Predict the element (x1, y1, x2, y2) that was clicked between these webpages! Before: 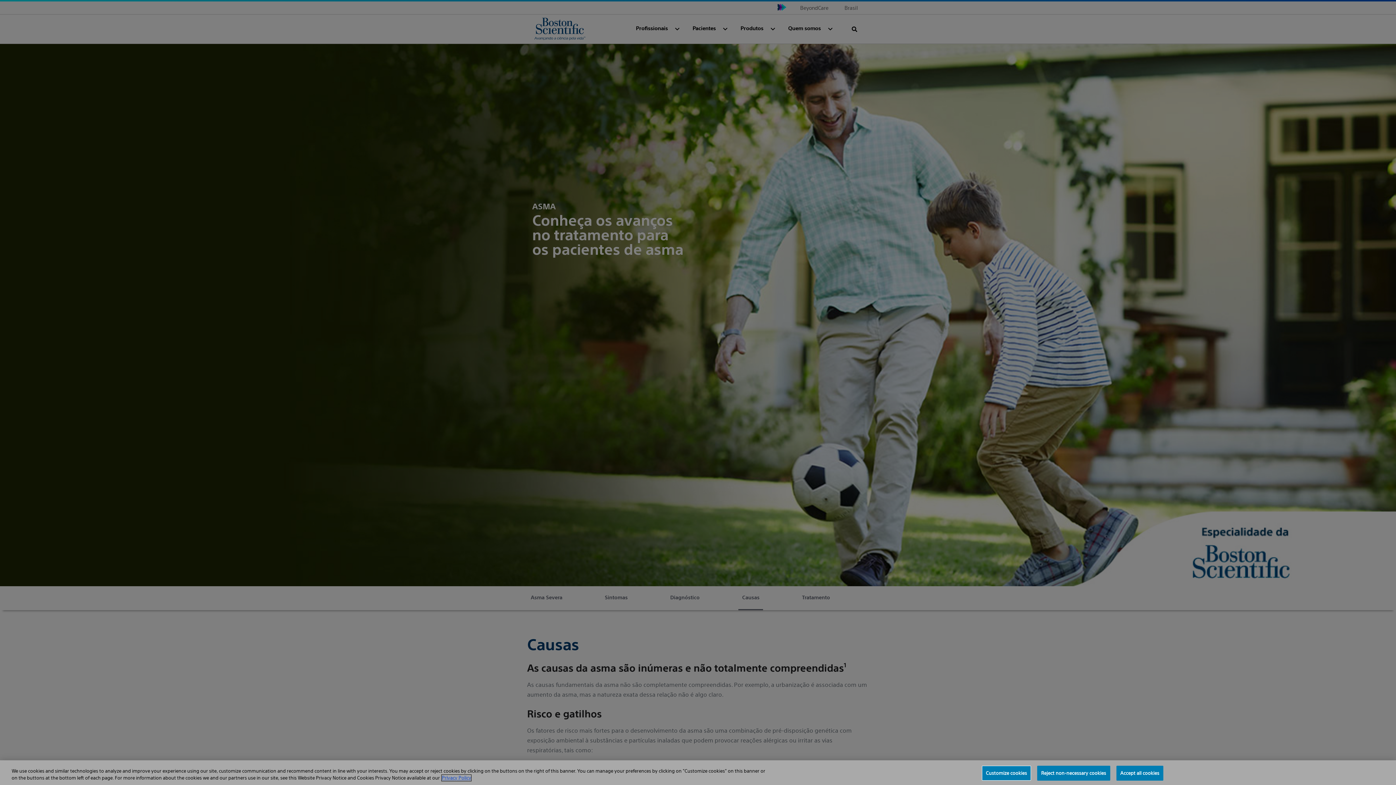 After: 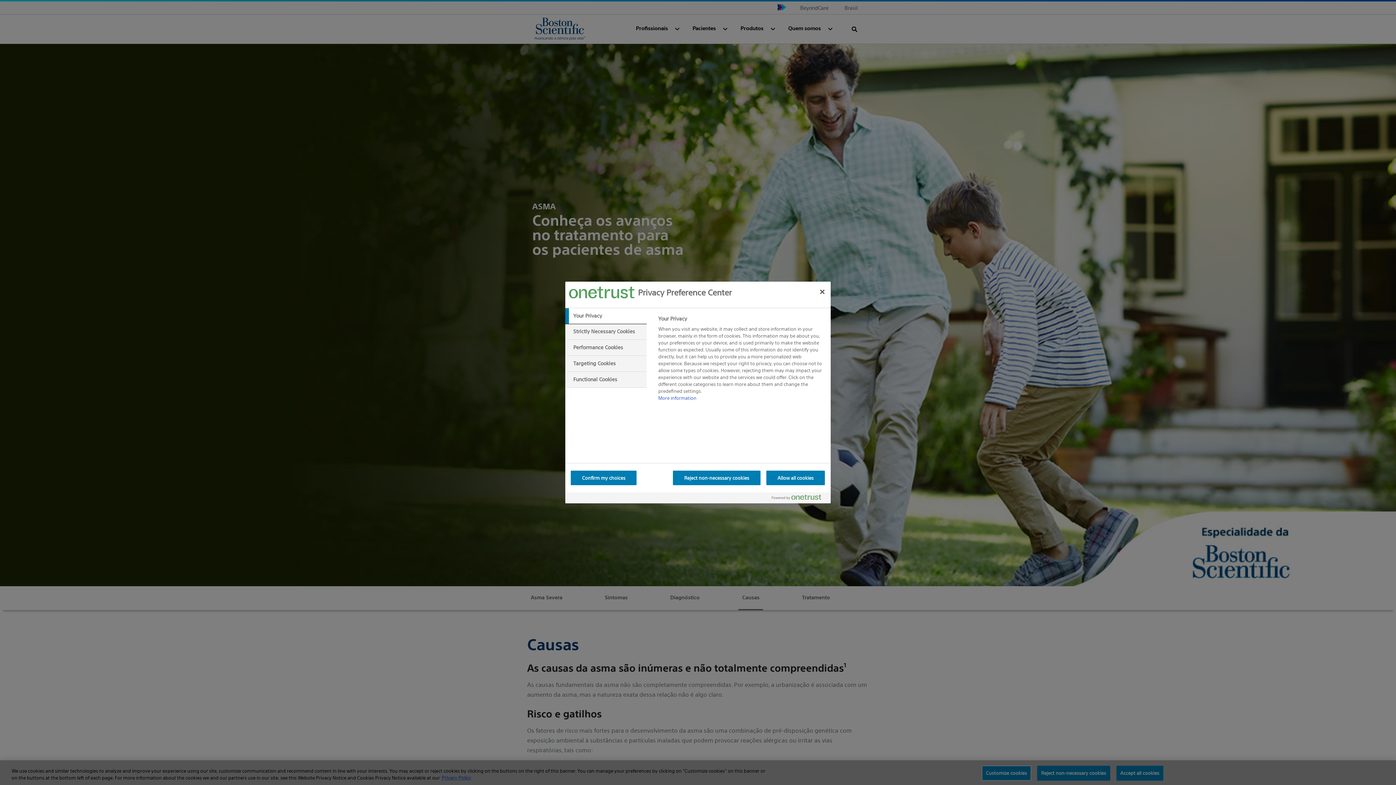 Action: label: Customize cookies bbox: (982, 766, 1031, 781)